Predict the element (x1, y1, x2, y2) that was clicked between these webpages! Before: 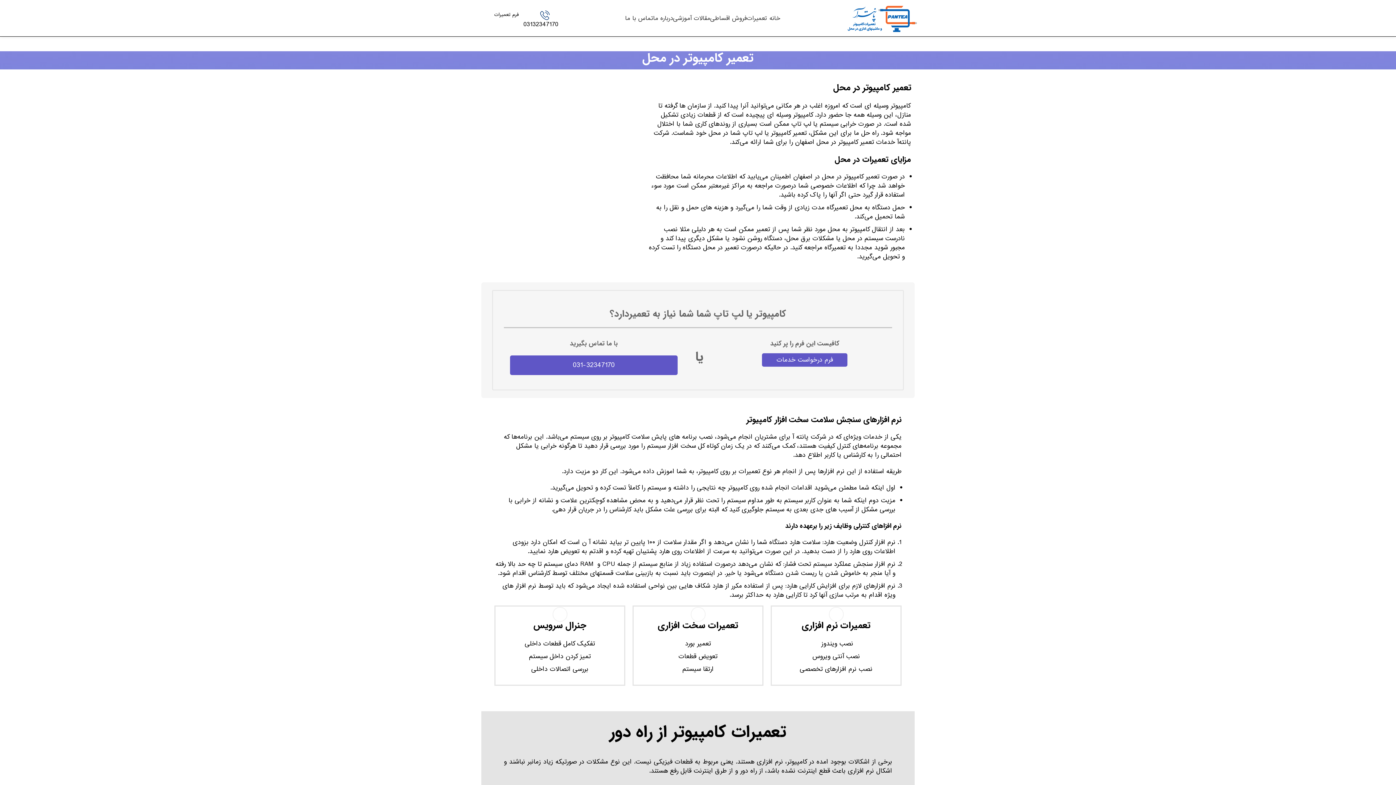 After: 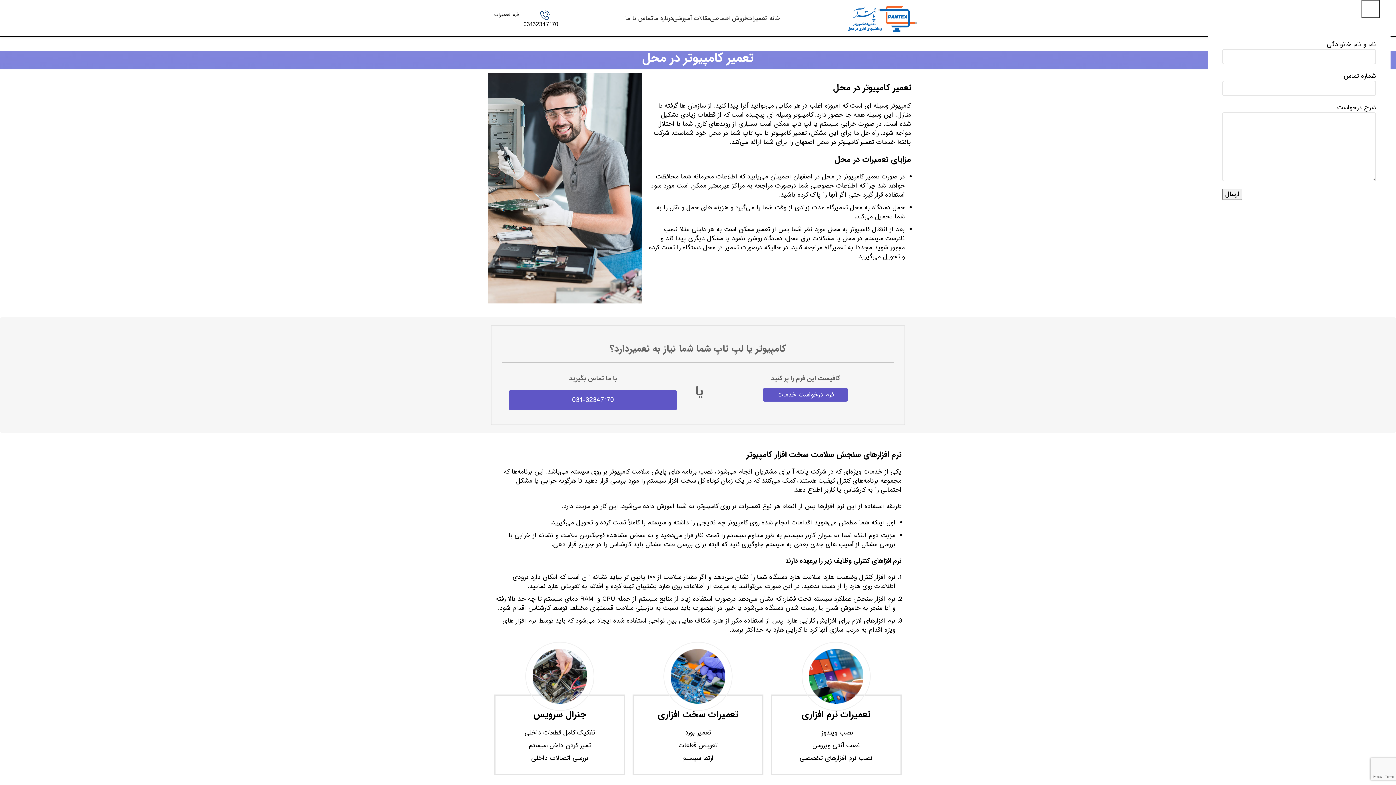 Action: bbox: (762, 353, 847, 366) label: فرم درخواست خدمات